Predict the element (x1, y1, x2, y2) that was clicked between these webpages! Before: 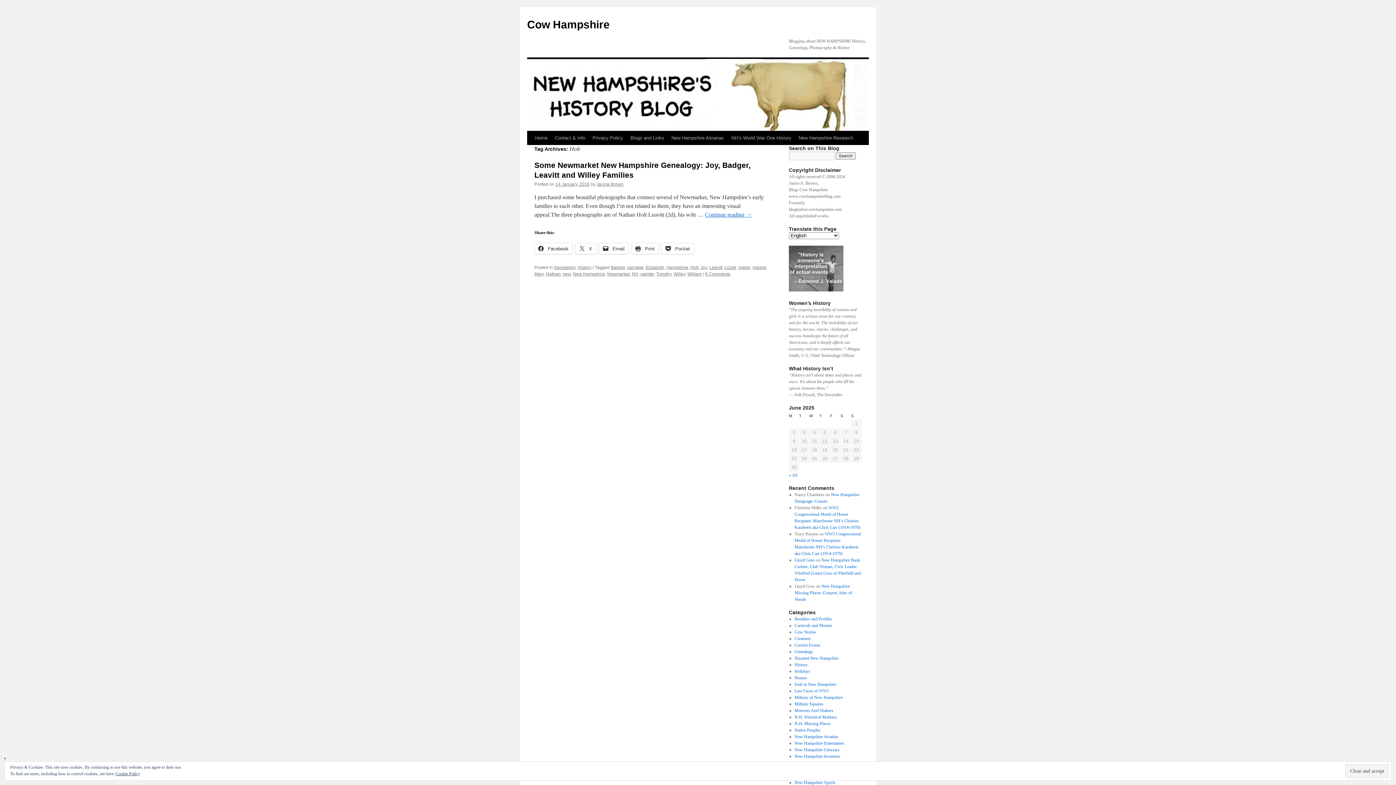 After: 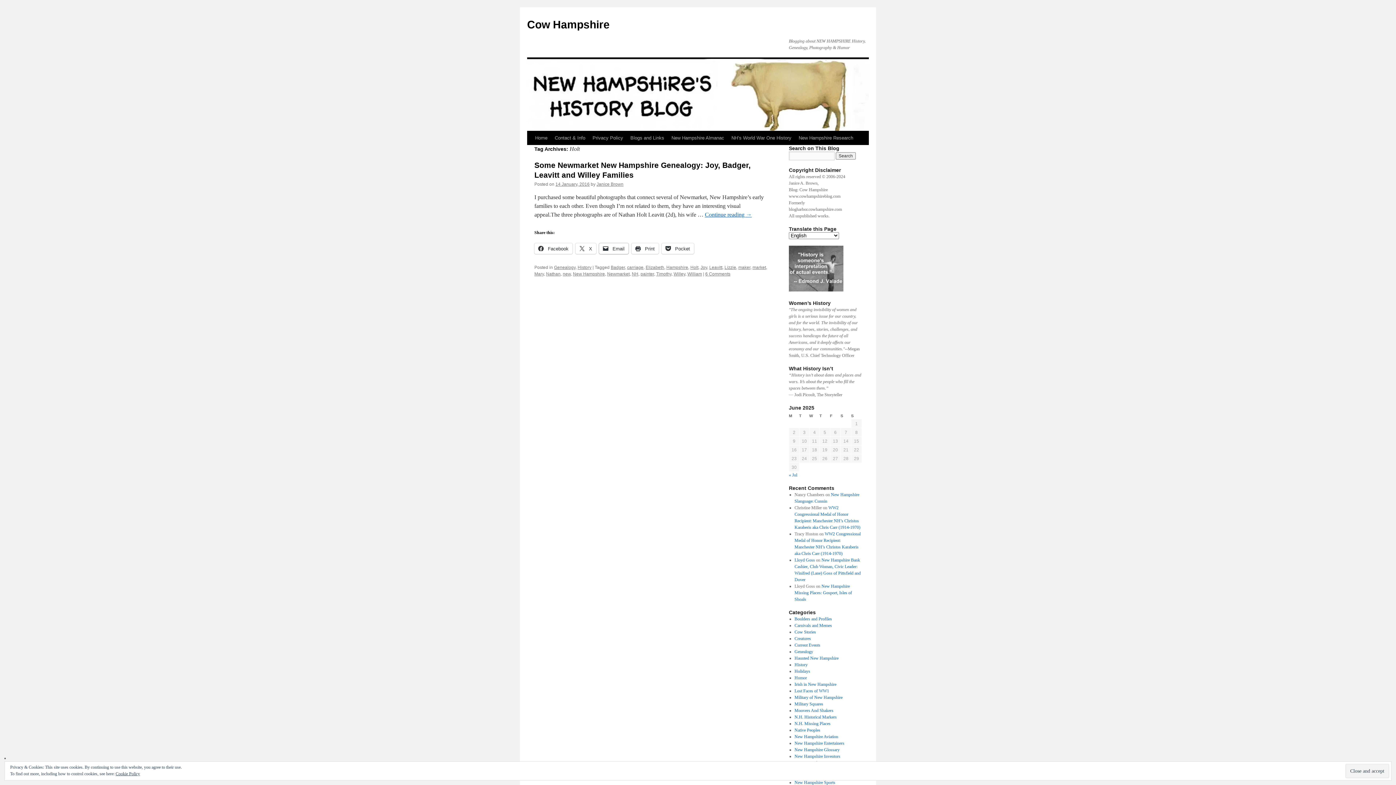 Action: label:  Email bbox: (599, 243, 628, 254)